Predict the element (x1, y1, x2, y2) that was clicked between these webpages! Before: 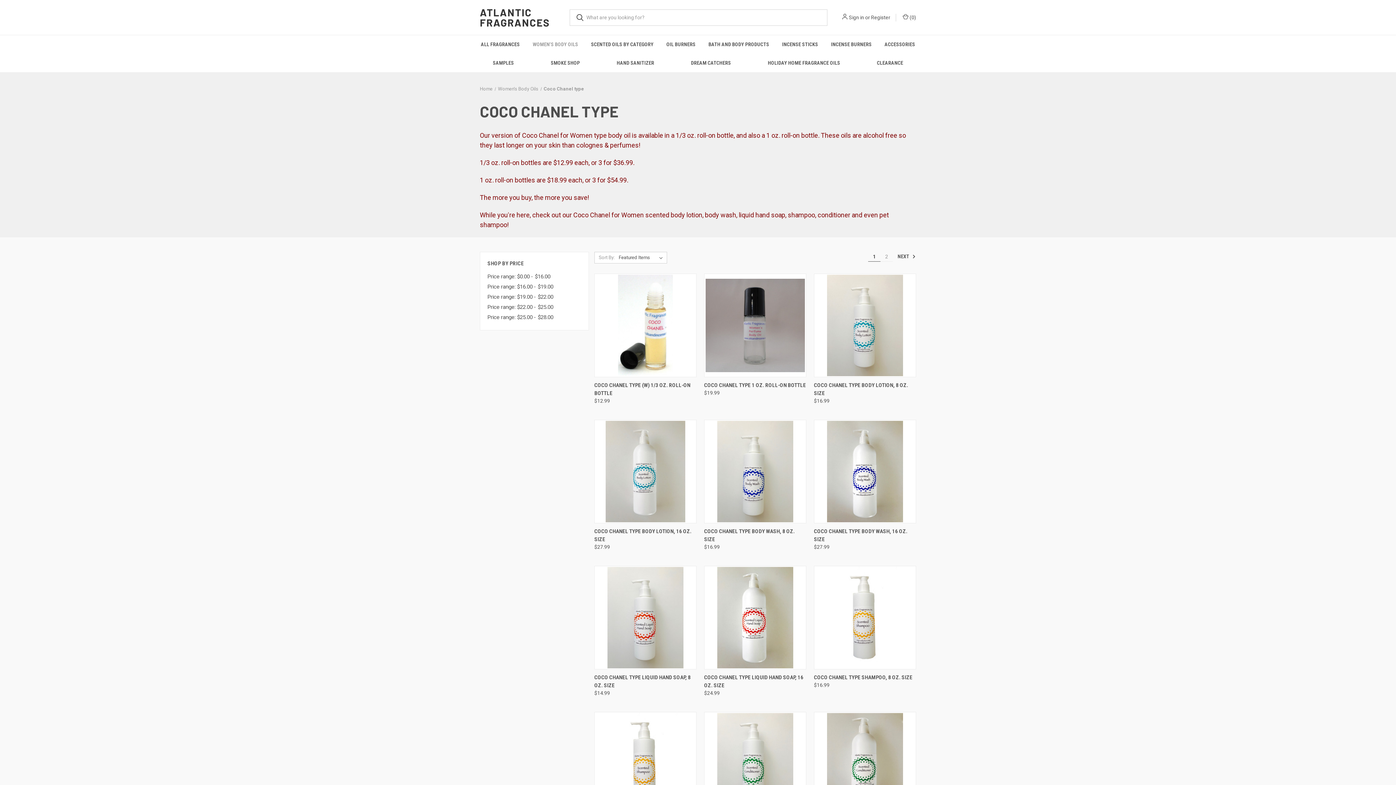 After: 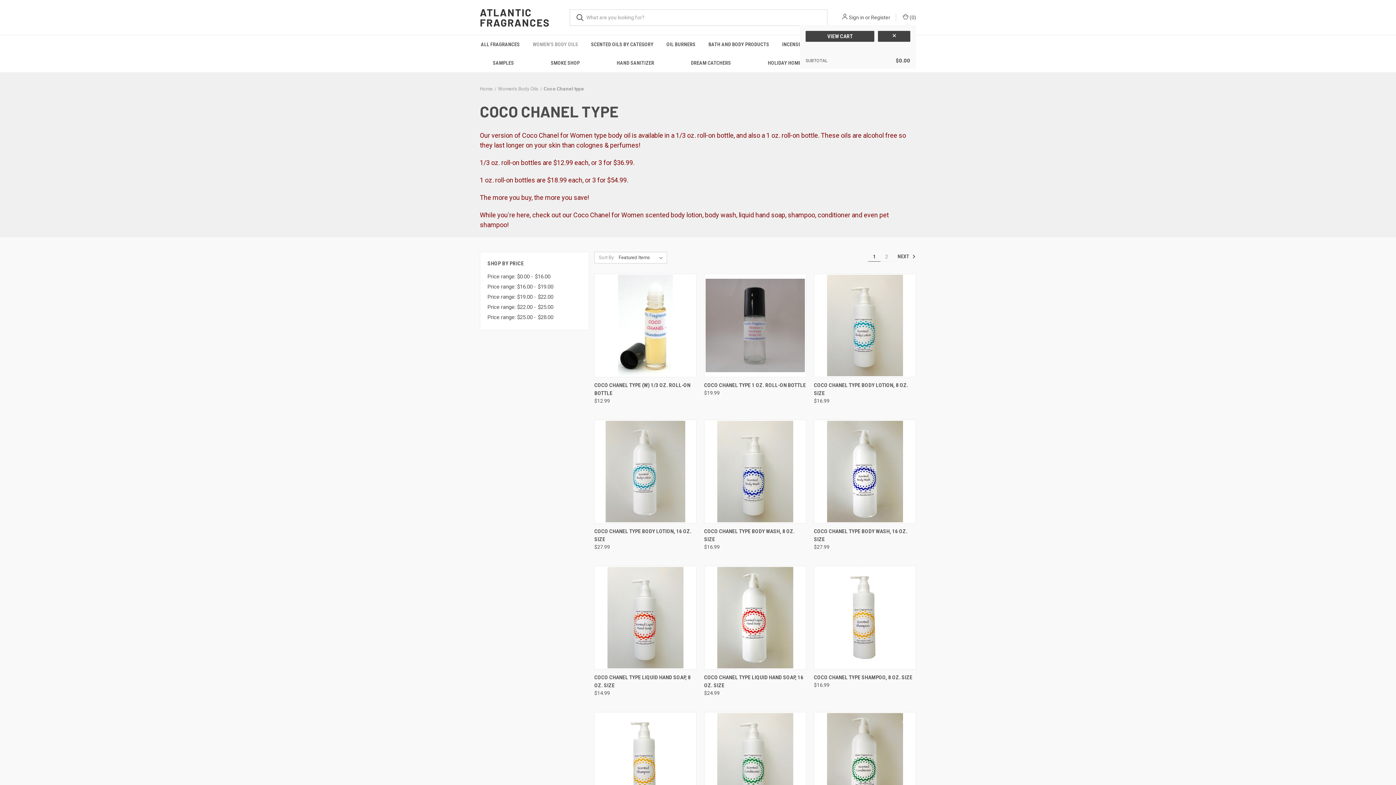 Action: bbox: (901, 13, 916, 21) label: Cart with 0 items